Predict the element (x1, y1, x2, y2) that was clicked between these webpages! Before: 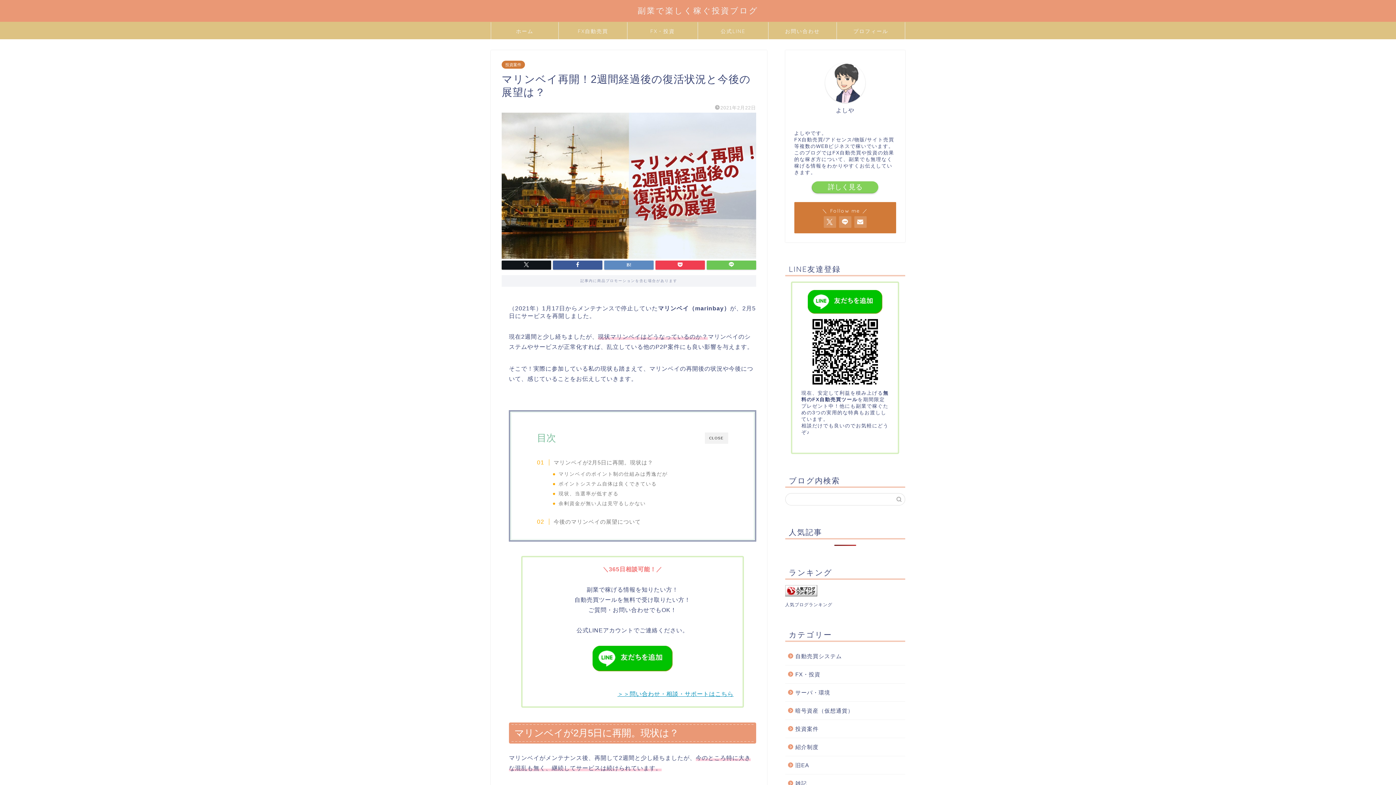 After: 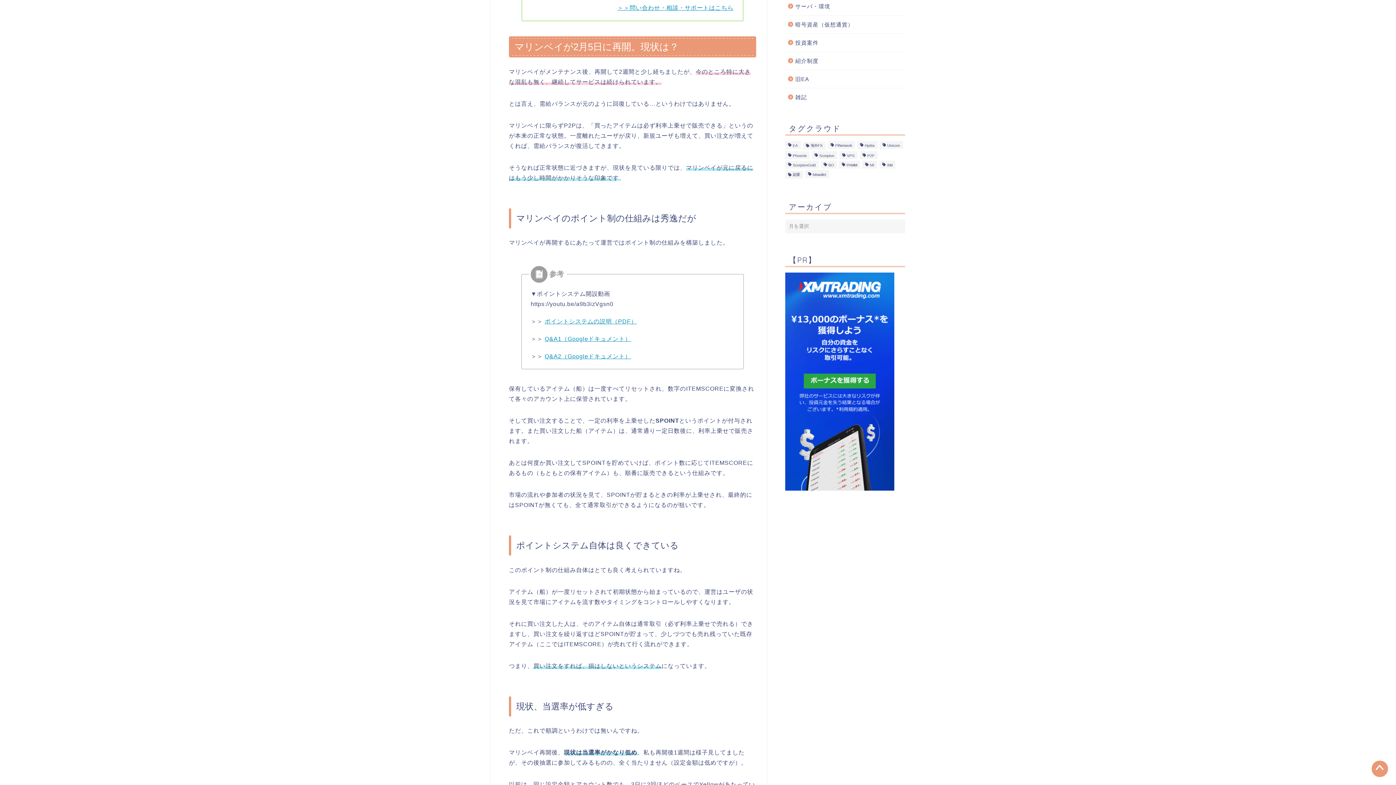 Action: bbox: (544, 458, 653, 467) label: マリンベイが2月5日に再開。現状は？